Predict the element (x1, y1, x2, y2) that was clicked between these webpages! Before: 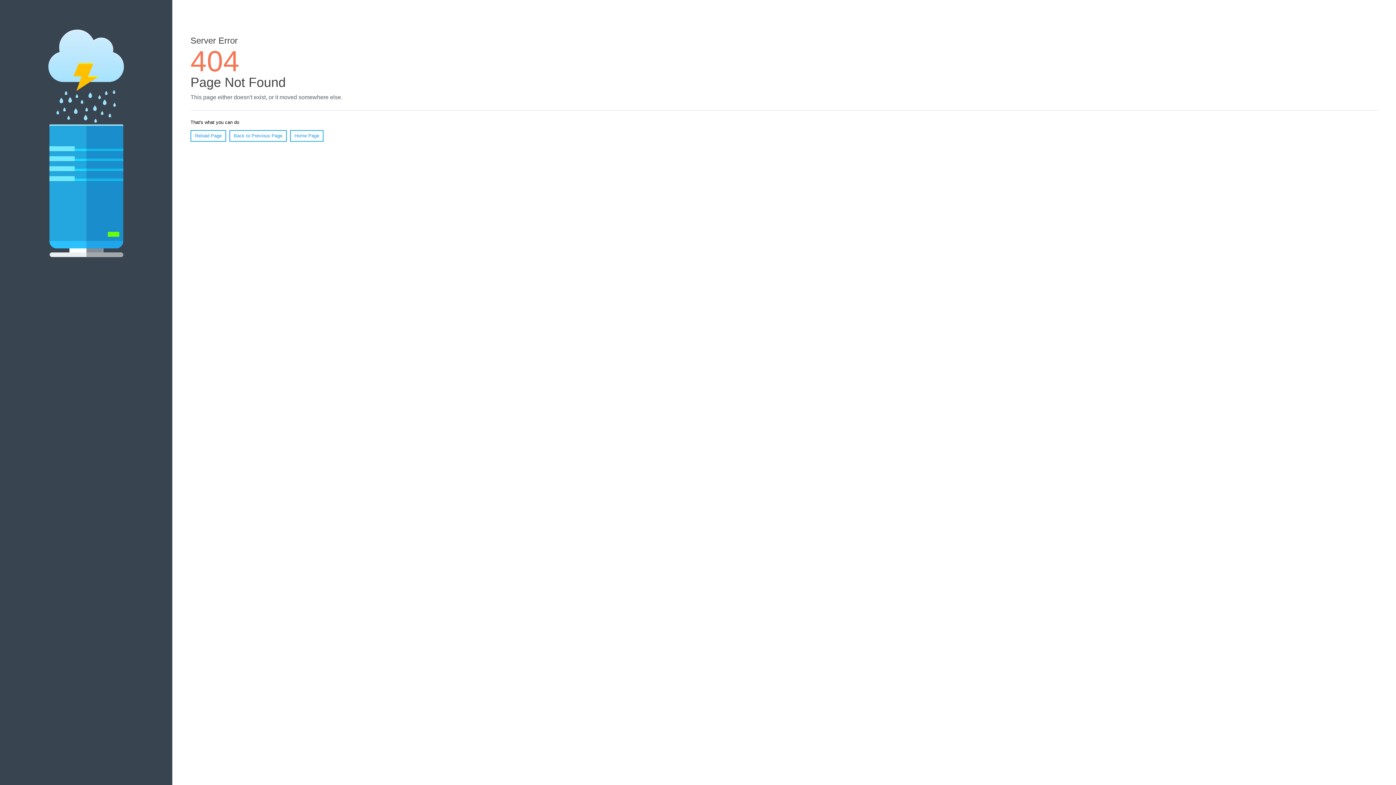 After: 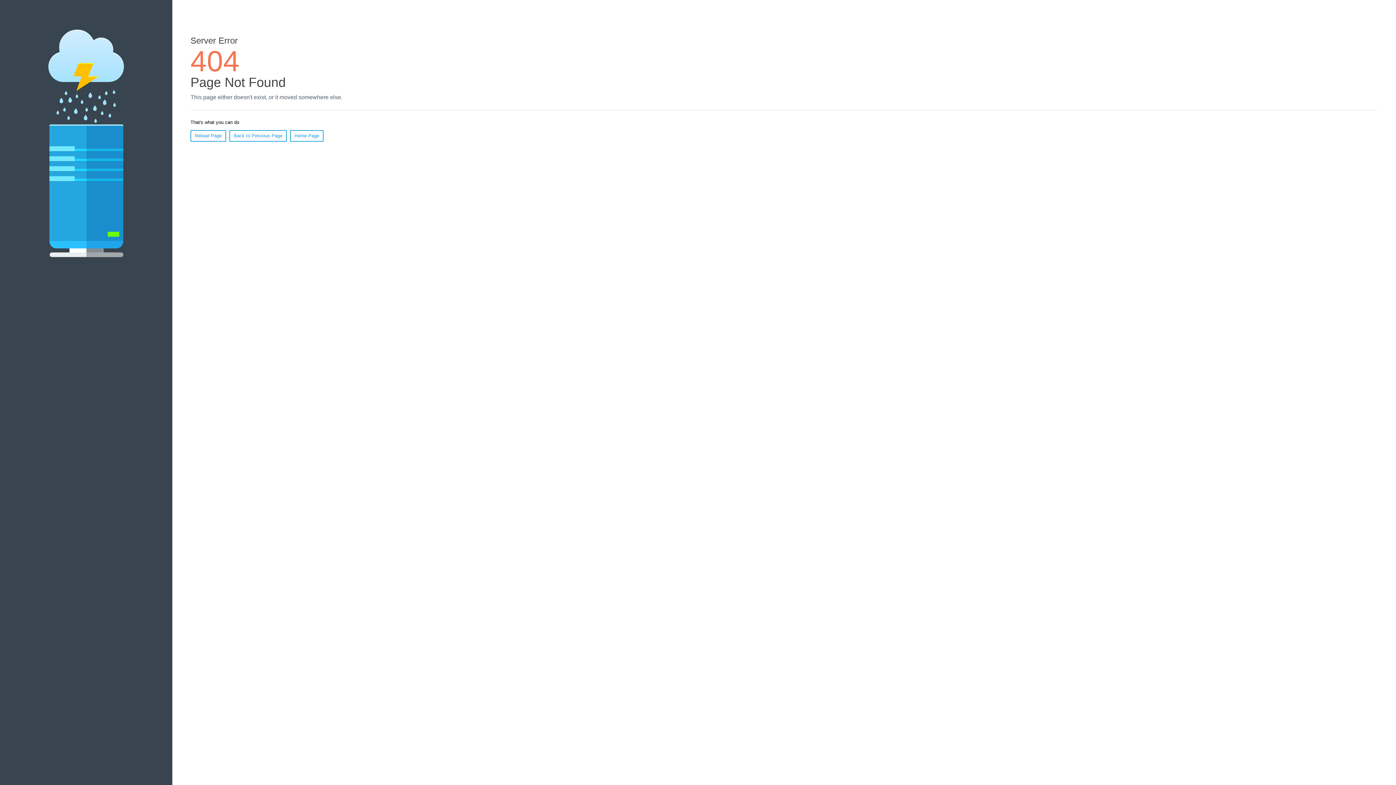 Action: bbox: (190, 130, 226, 141) label: Reload Page